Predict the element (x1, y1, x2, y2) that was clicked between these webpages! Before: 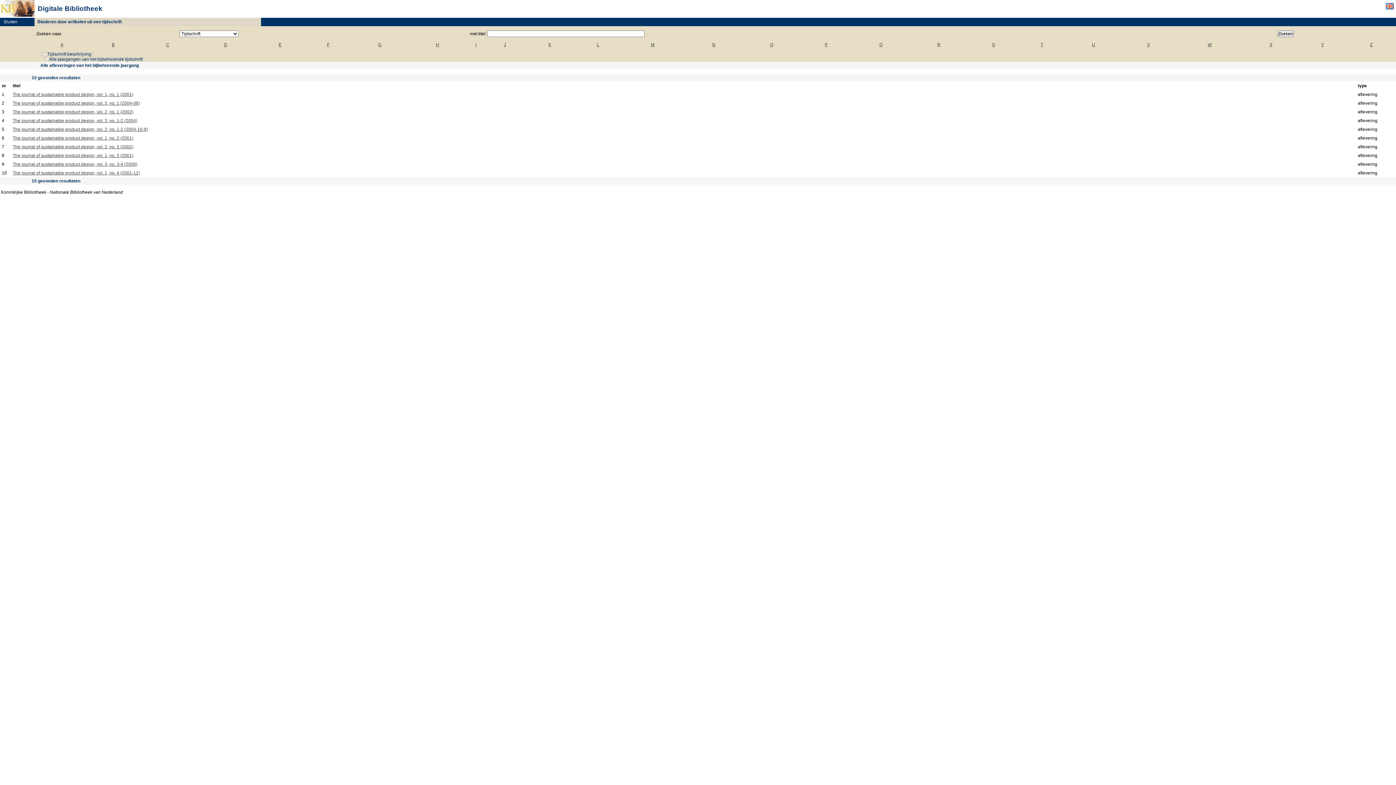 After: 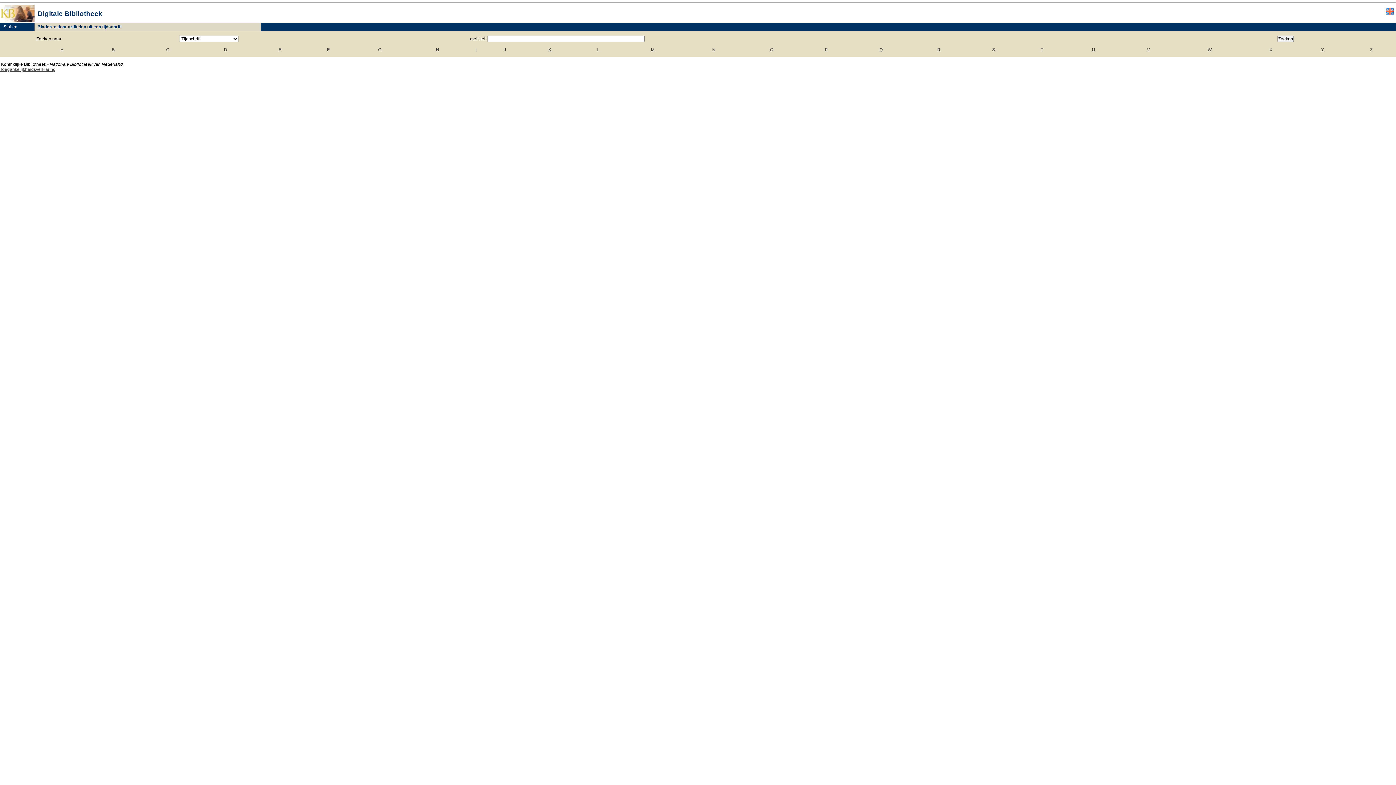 Action: label: The journal of sustainable product design, vol. 1, no. 1 (2001) bbox: (12, 92, 133, 97)